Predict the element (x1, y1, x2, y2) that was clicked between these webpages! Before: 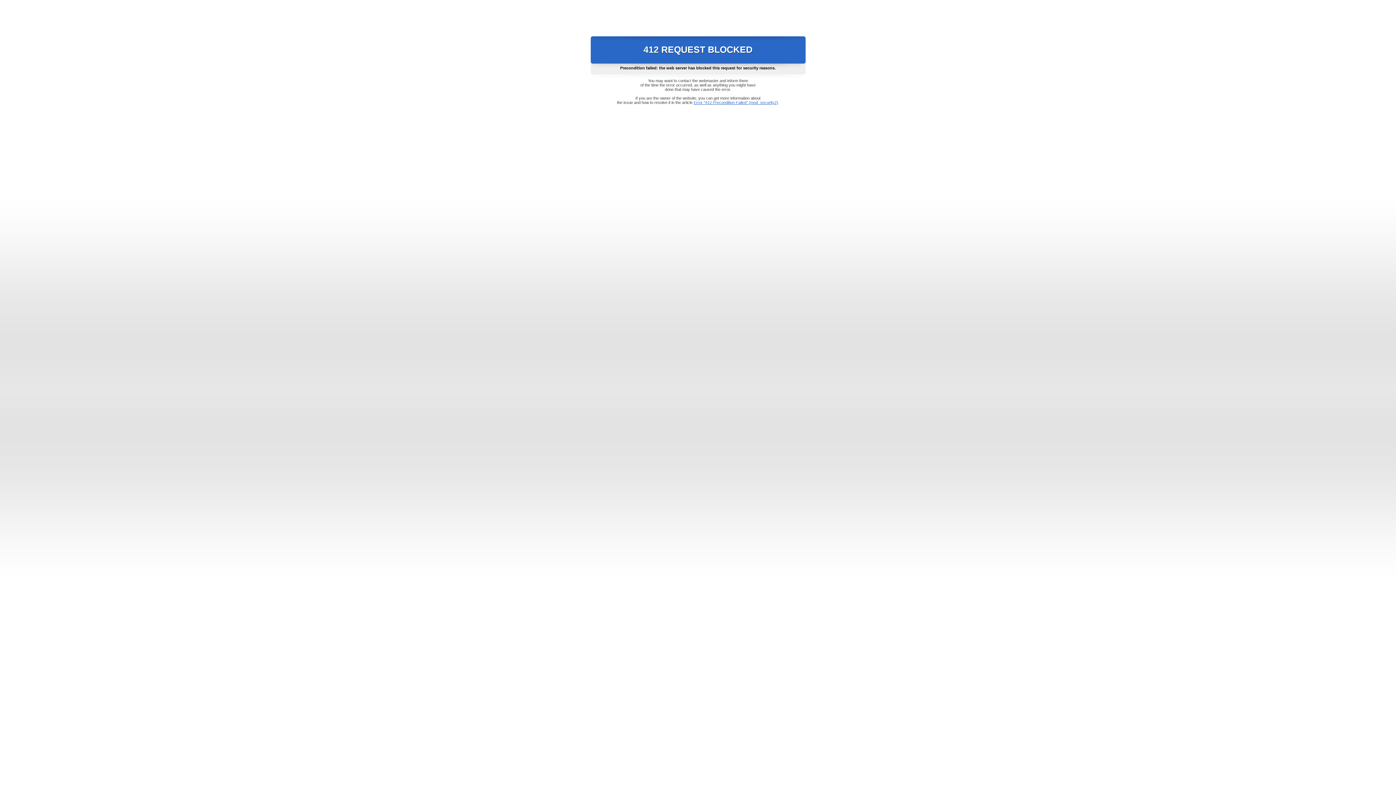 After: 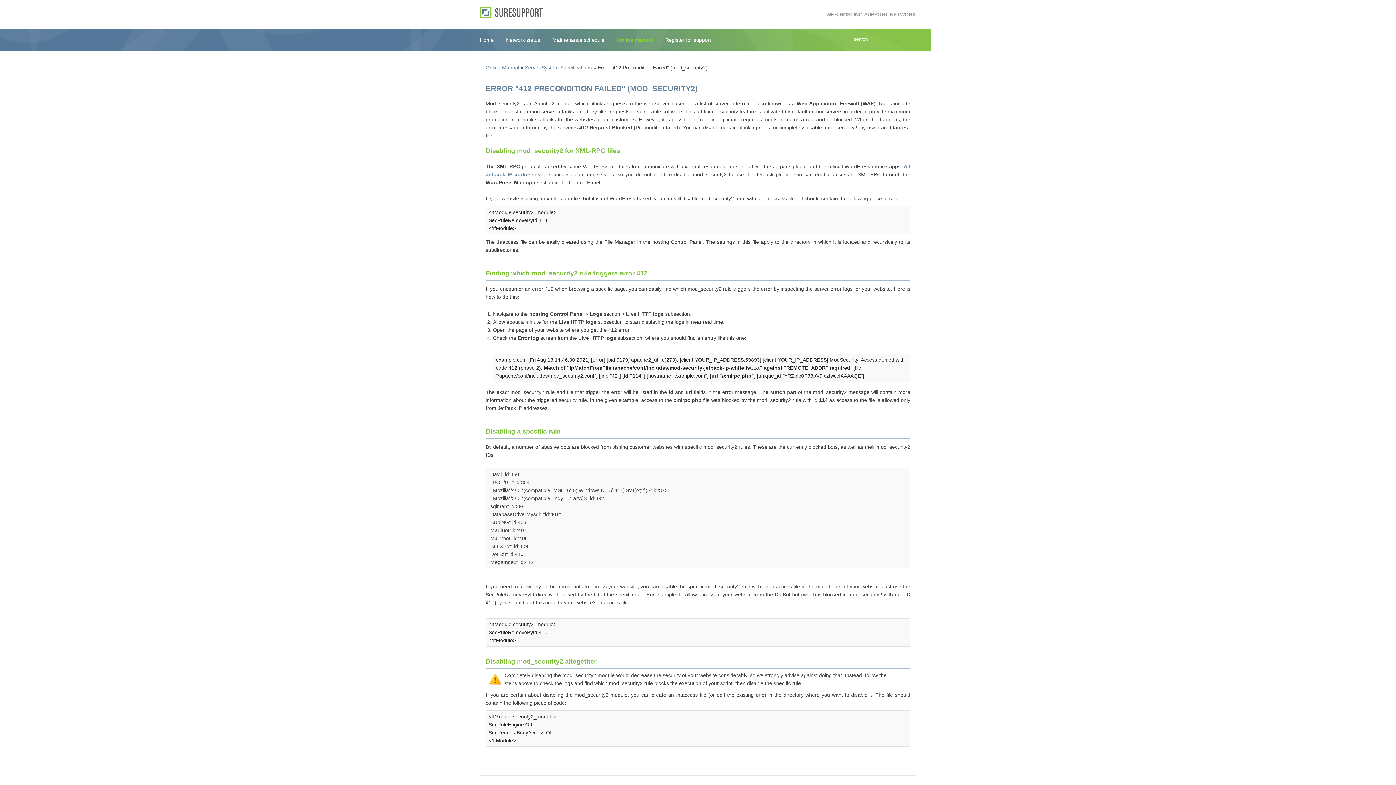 Action: label: Error "412 Precondition Failed" (mod_security2) bbox: (693, 100, 778, 104)